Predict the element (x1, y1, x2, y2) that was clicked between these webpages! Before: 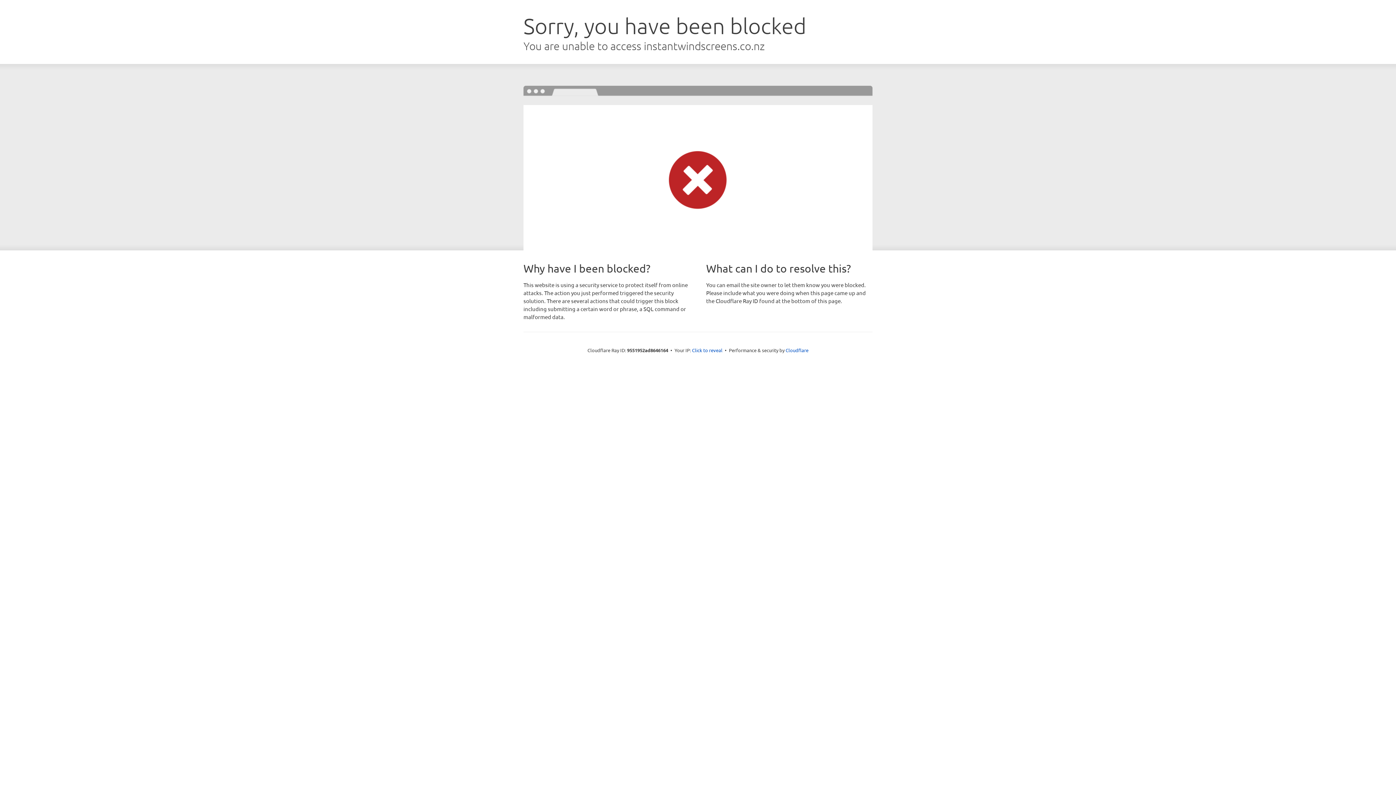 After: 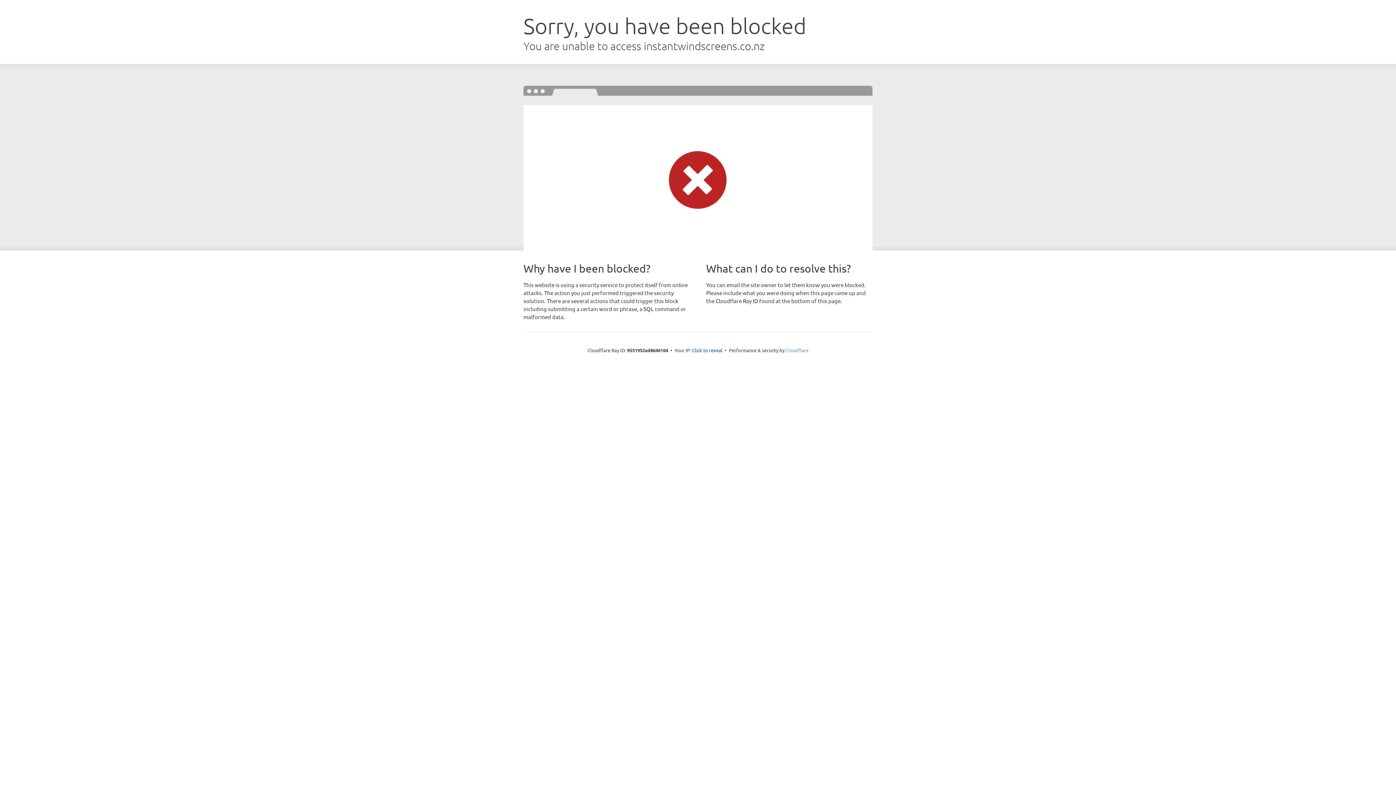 Action: label: Cloudflare bbox: (785, 347, 808, 353)